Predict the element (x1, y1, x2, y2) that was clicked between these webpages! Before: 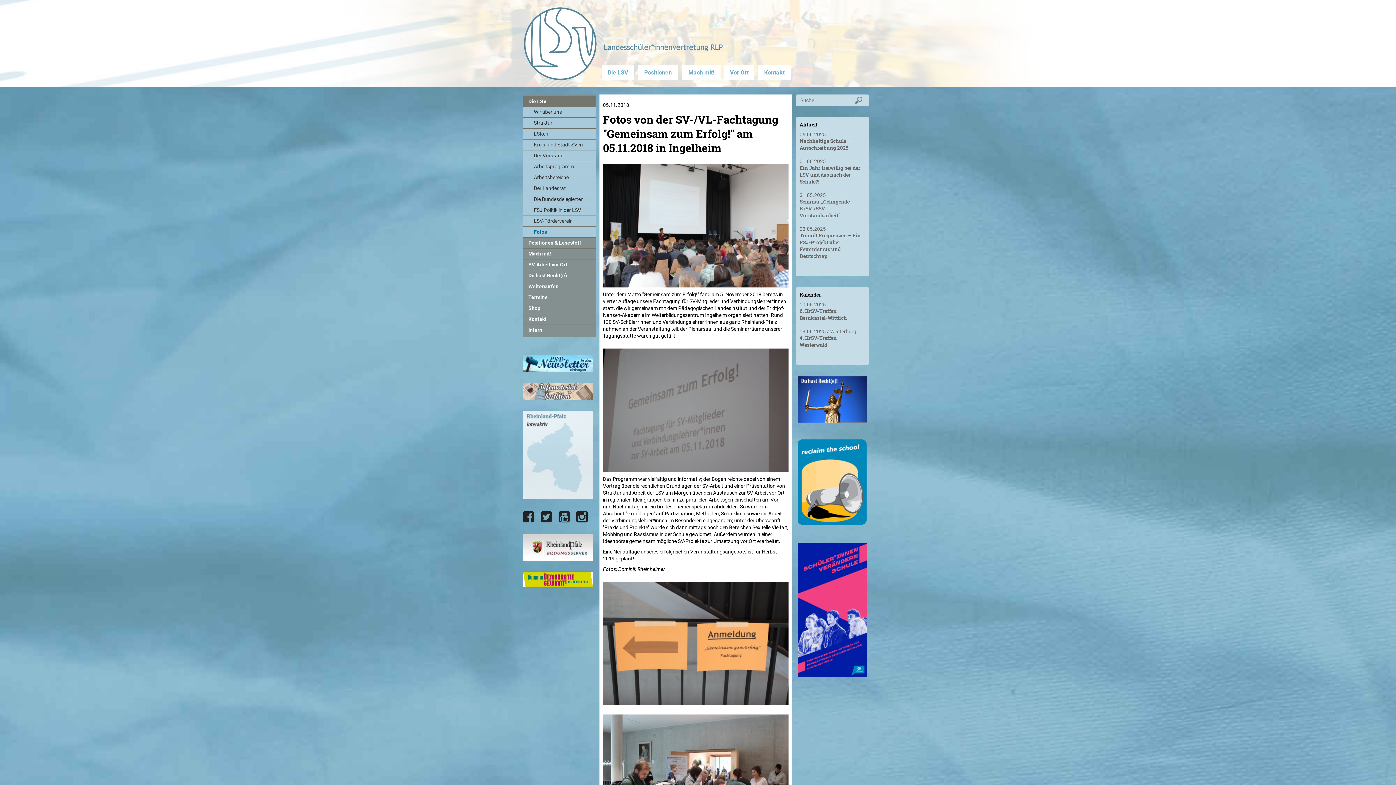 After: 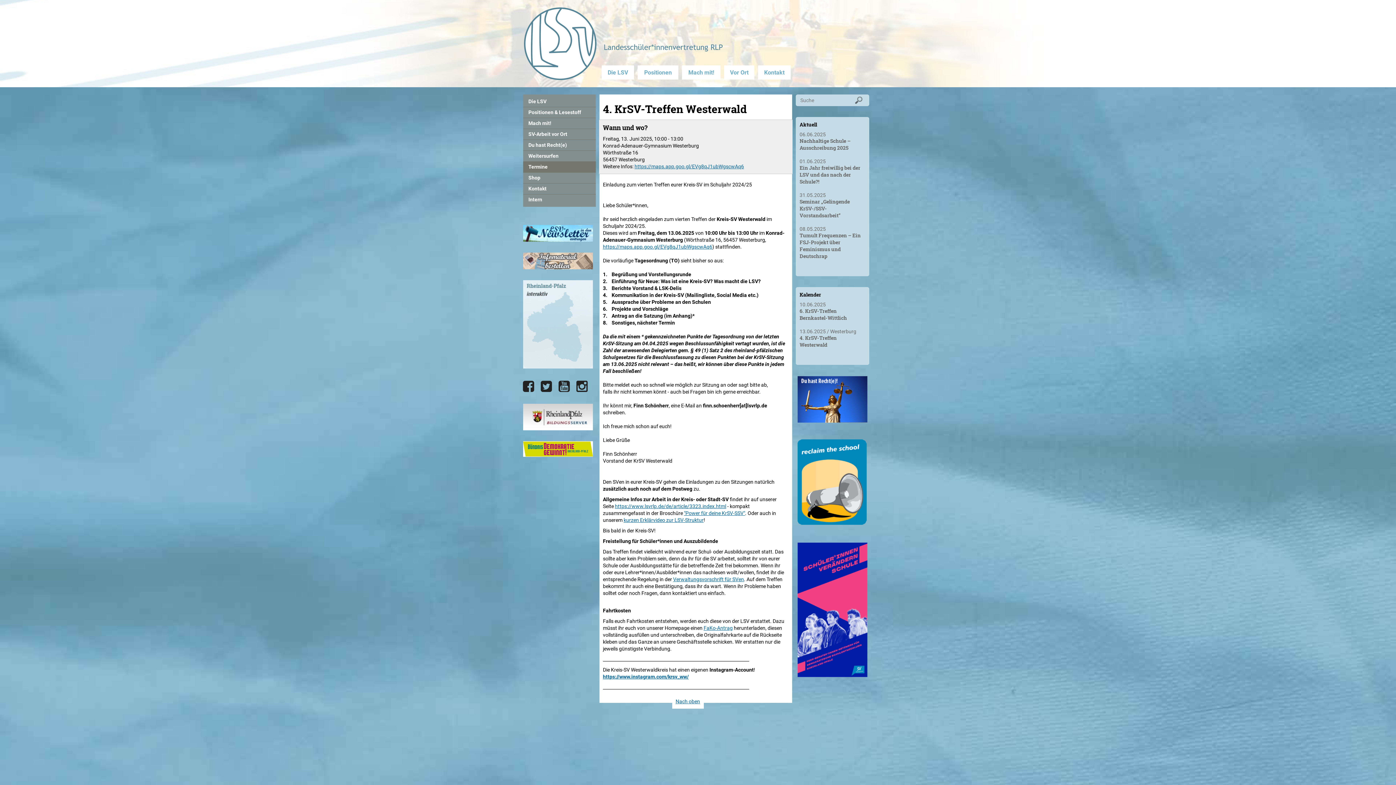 Action: bbox: (799, 334, 836, 348) label: 4. KrSV-Treffen Westerwald